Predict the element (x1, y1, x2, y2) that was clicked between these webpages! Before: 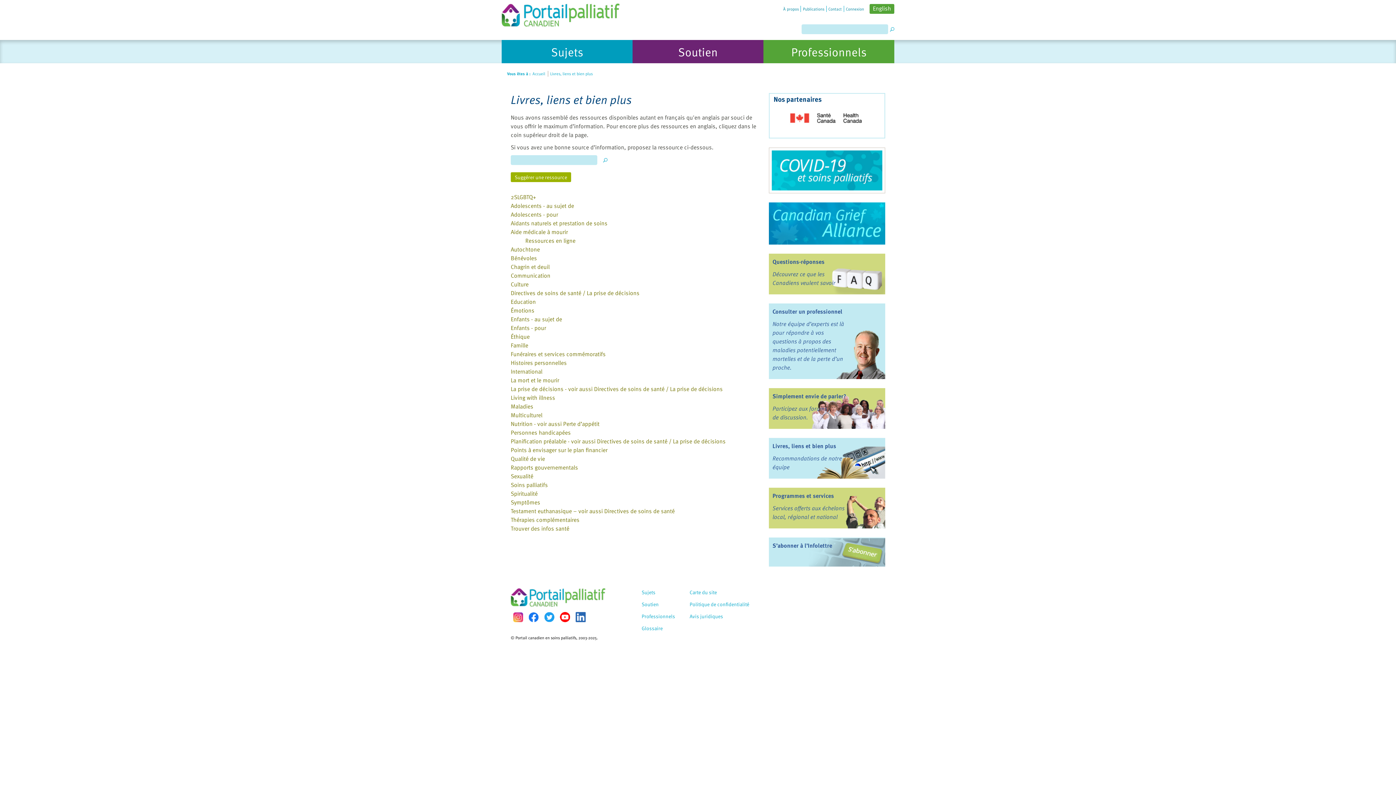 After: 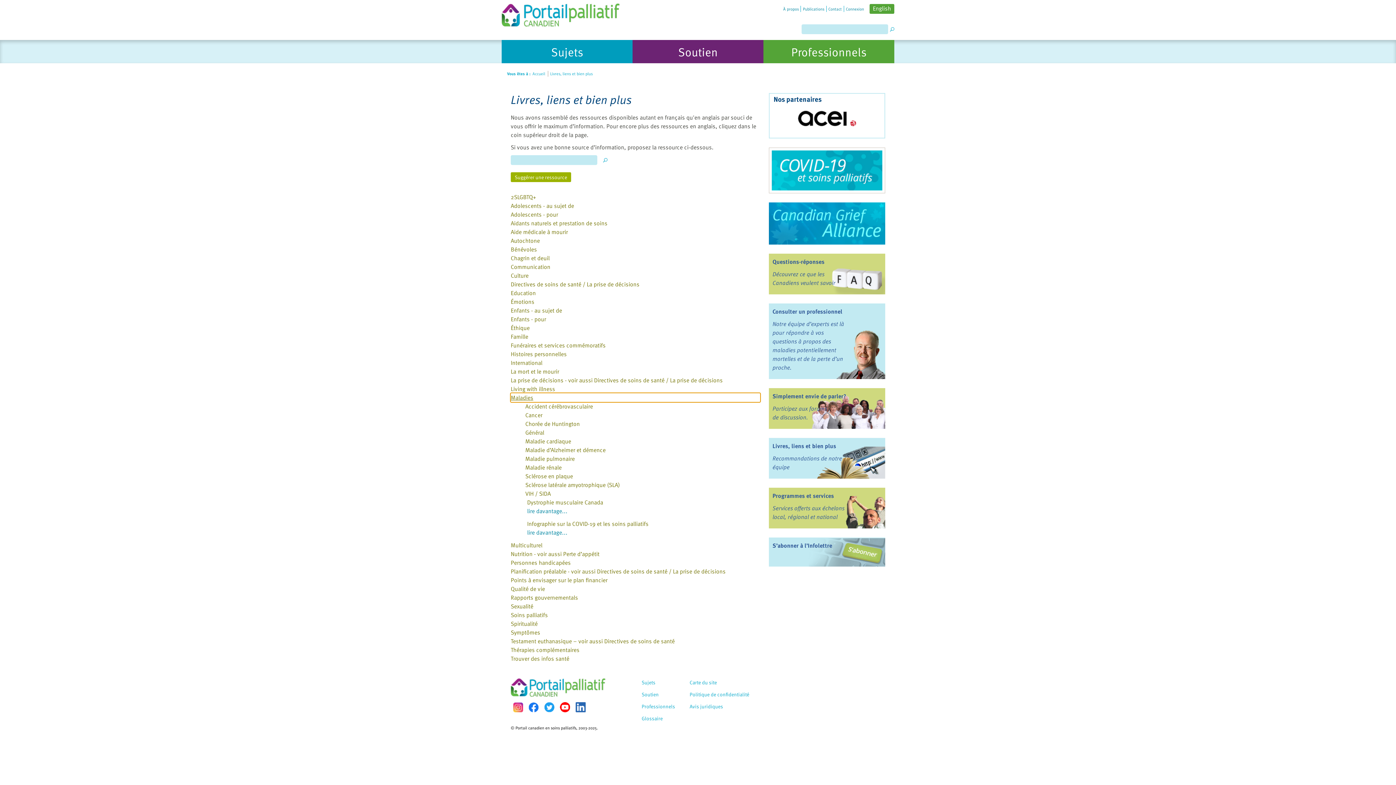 Action: label: Maladies bbox: (510, 402, 760, 410)